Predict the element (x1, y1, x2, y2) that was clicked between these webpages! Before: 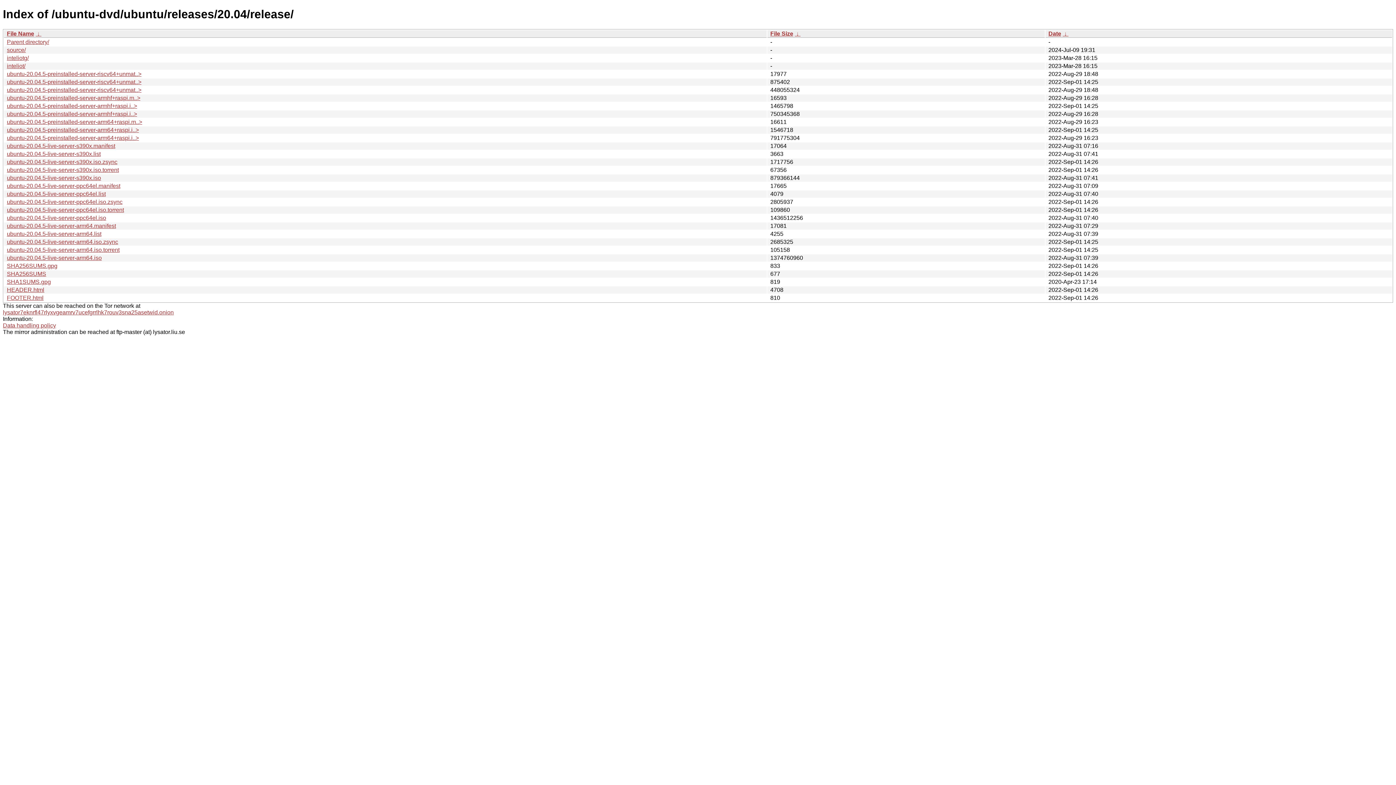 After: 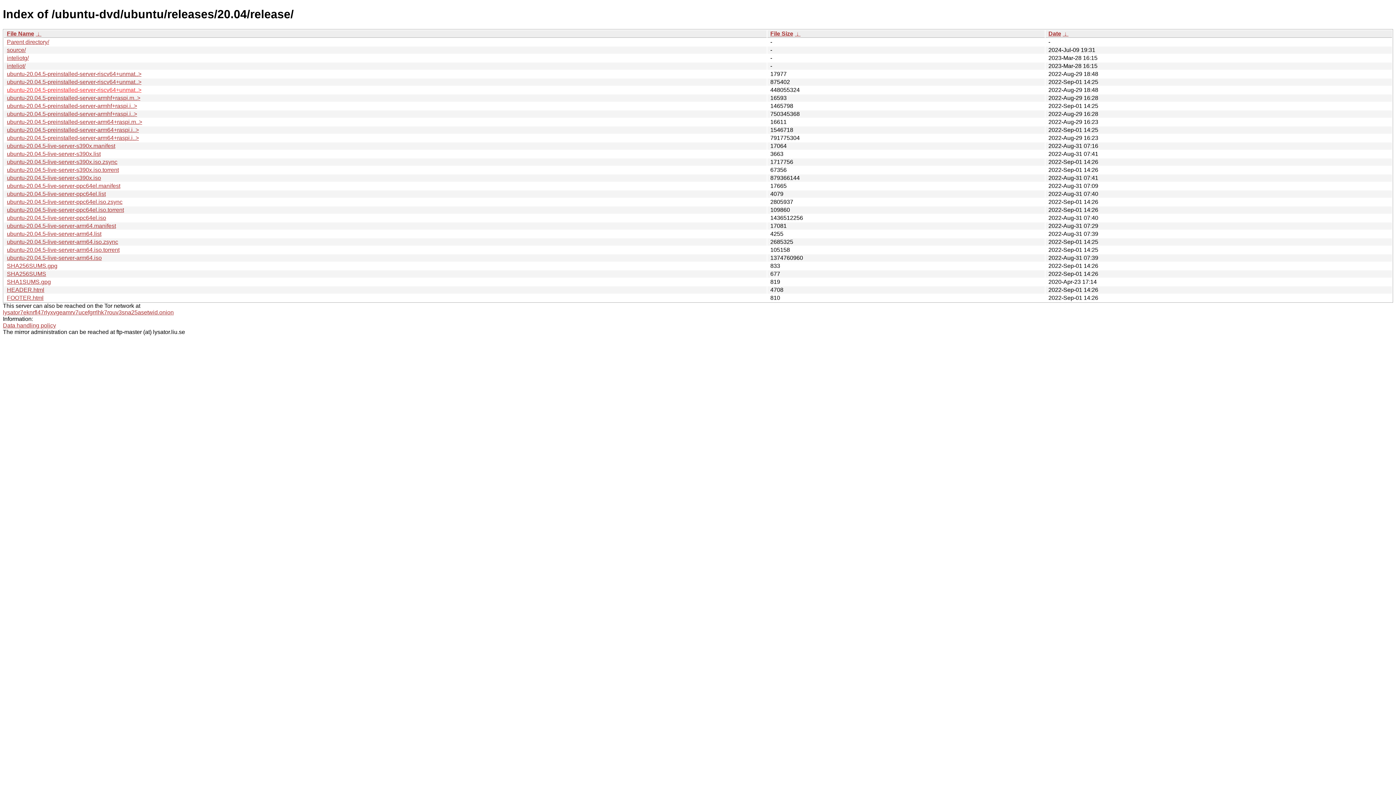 Action: label: ubuntu-20.04.5-preinstalled-server-riscv64+unmat..> bbox: (6, 86, 141, 93)